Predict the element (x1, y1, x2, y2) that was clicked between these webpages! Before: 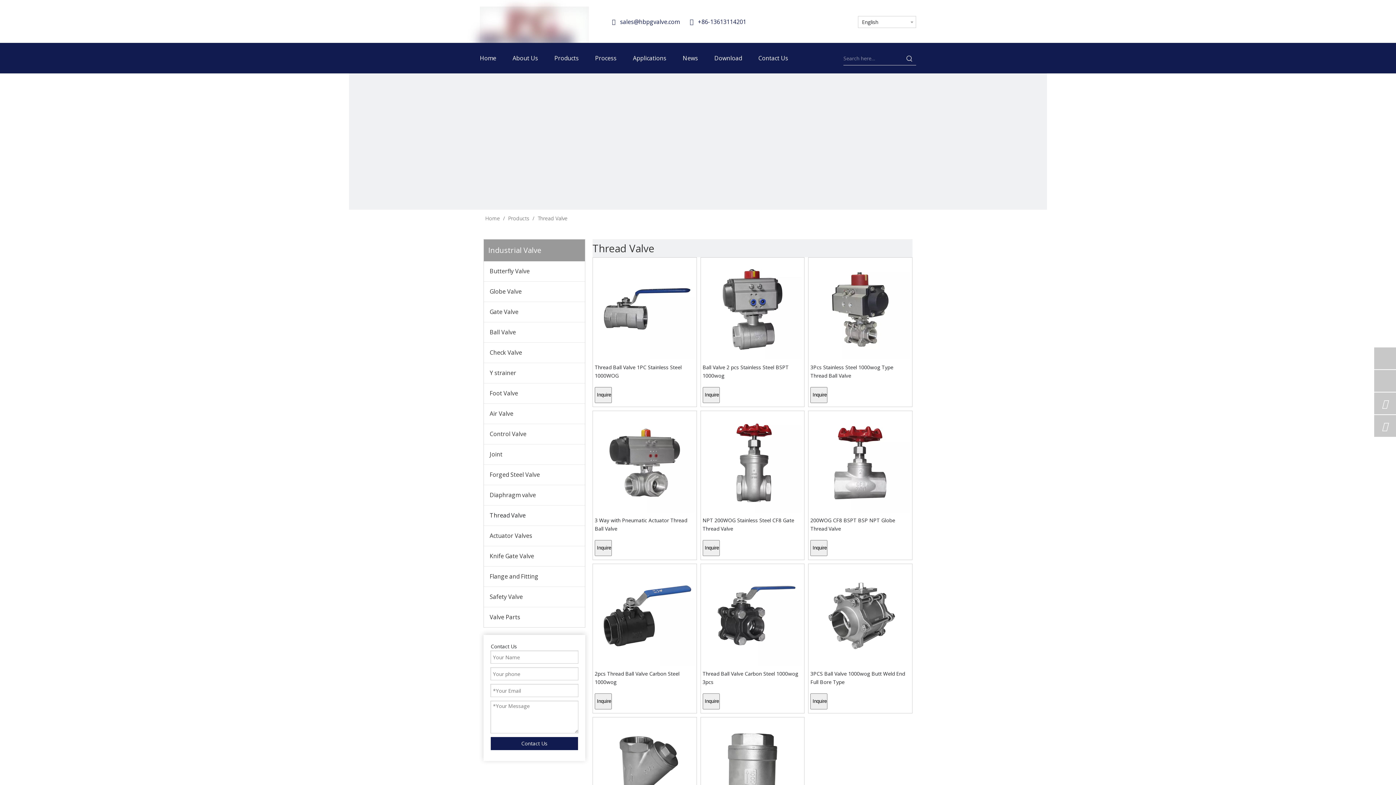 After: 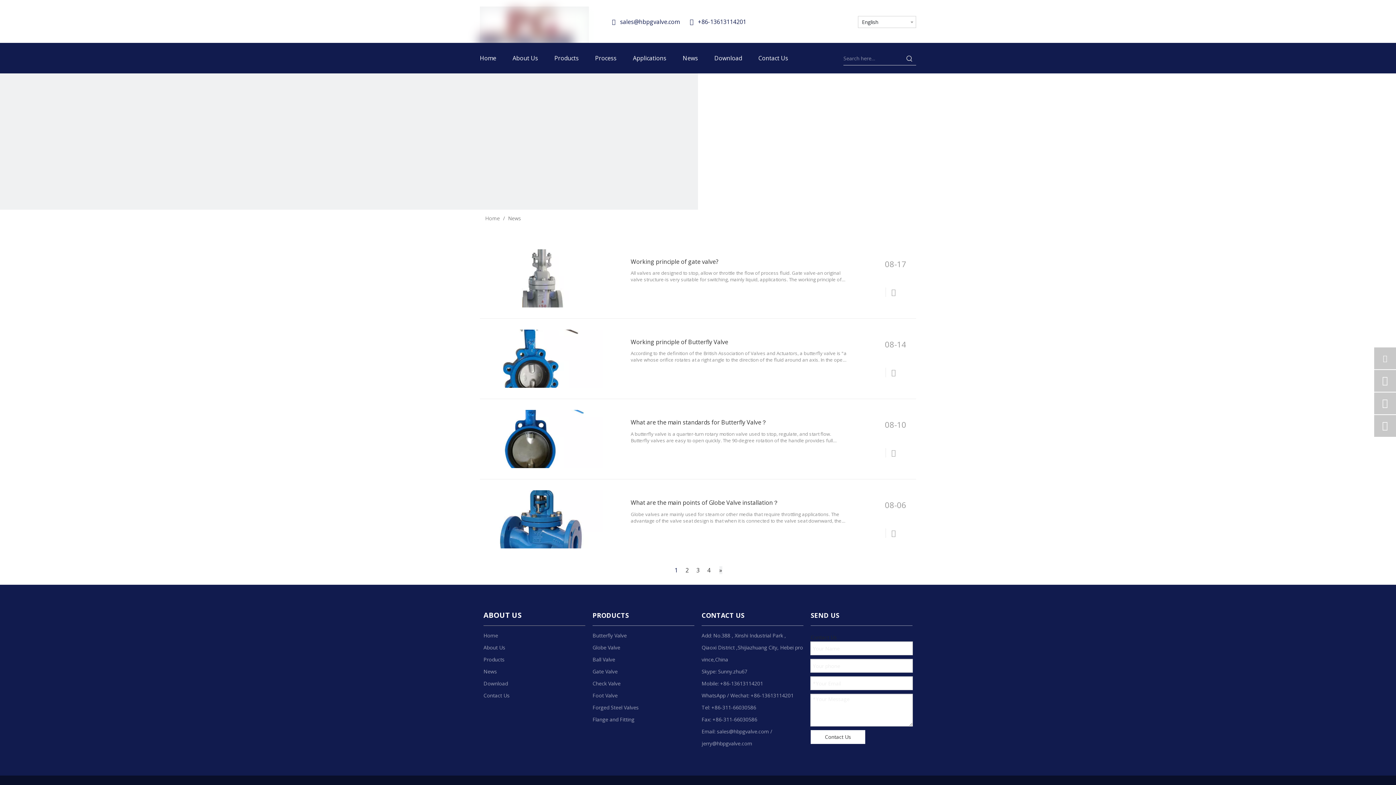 Action: bbox: (682, 46, 698, 69) label: News